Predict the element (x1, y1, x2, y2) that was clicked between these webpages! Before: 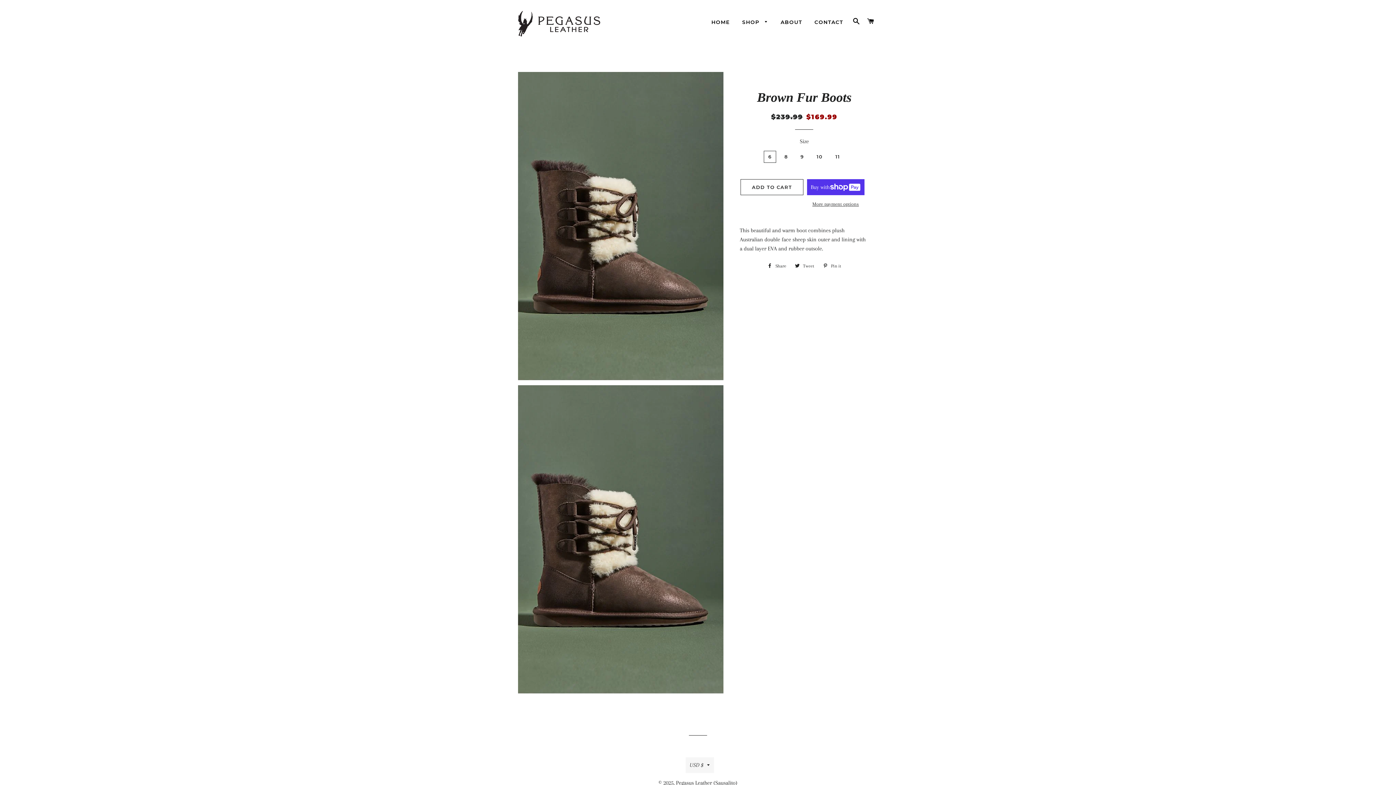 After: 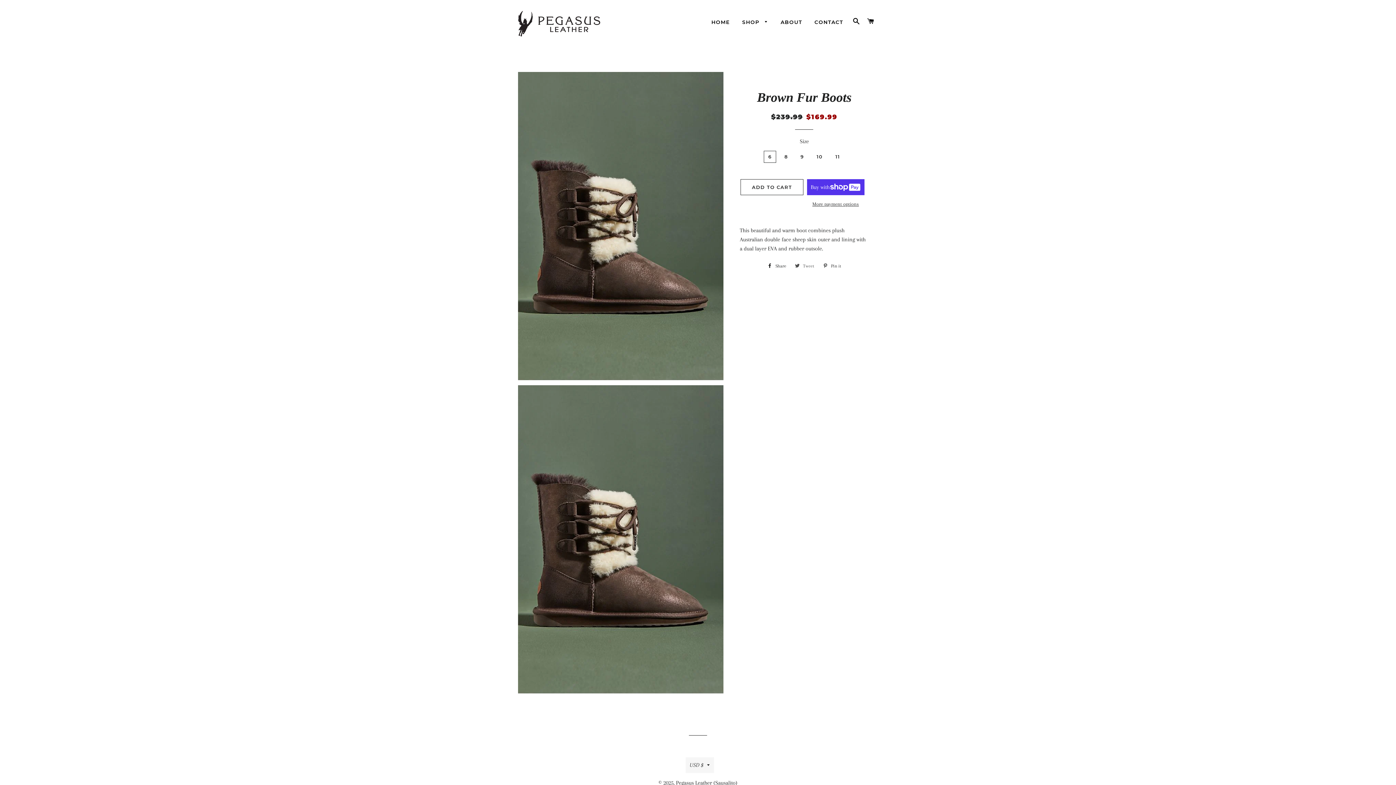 Action: label:  Tweet
Tweet on Twitter bbox: (791, 260, 818, 271)